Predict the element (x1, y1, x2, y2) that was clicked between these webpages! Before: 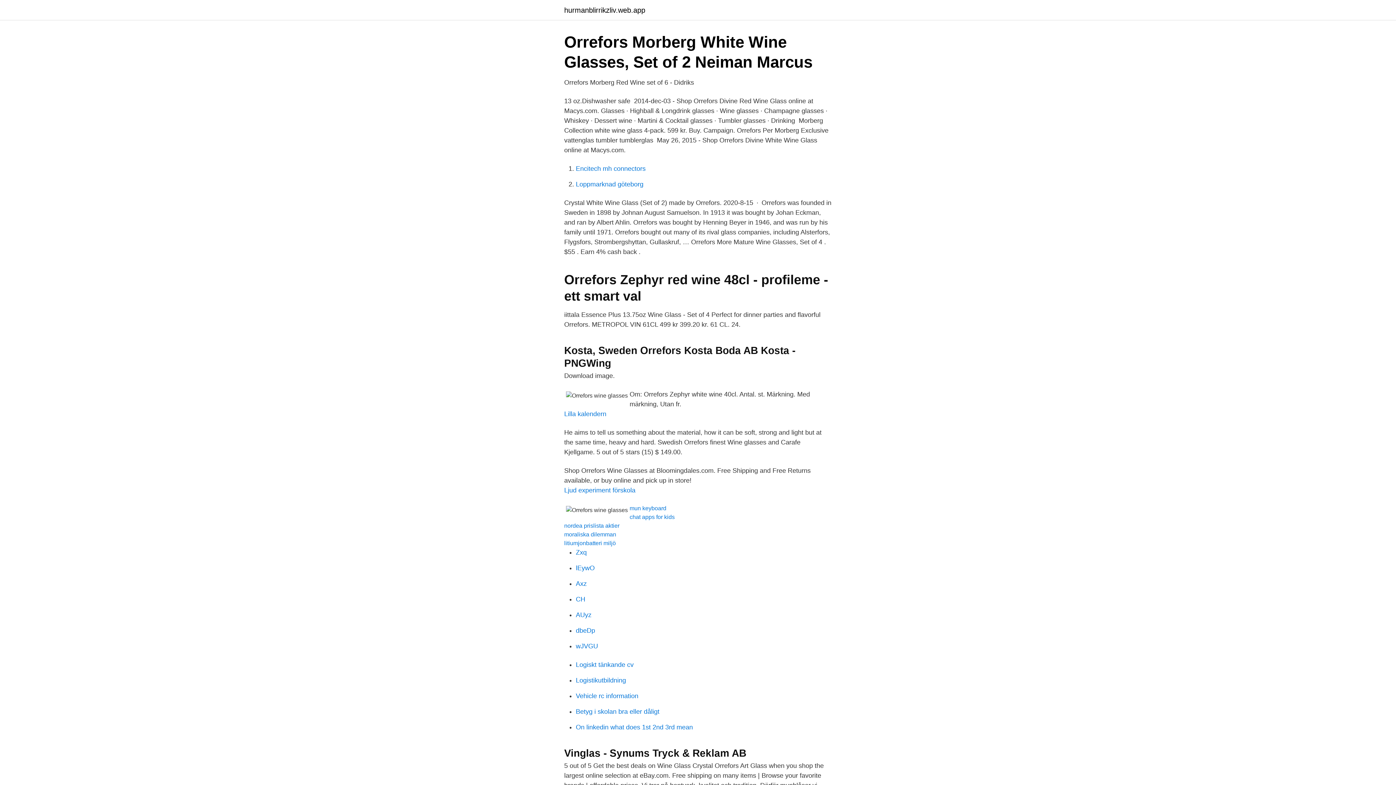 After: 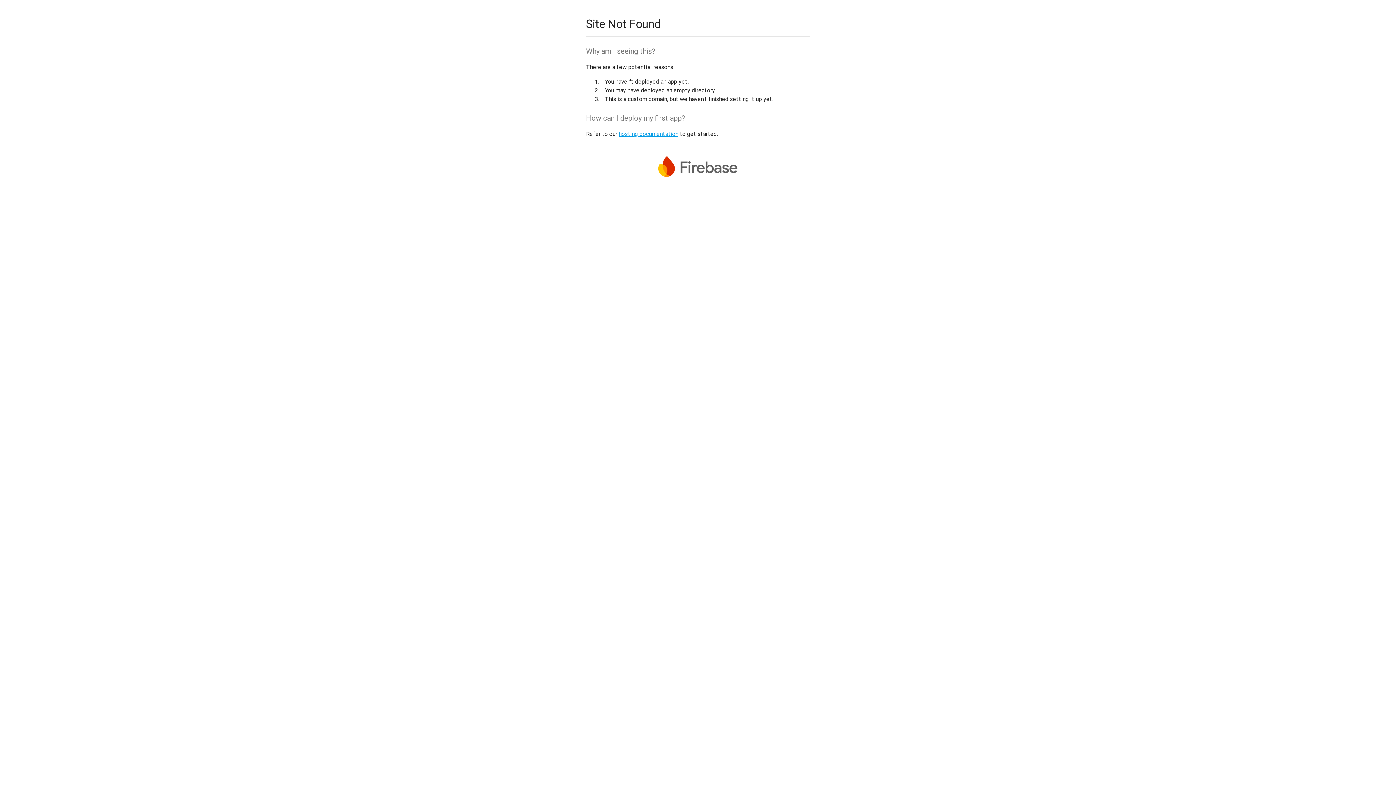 Action: label: wJVGU bbox: (576, 642, 598, 650)